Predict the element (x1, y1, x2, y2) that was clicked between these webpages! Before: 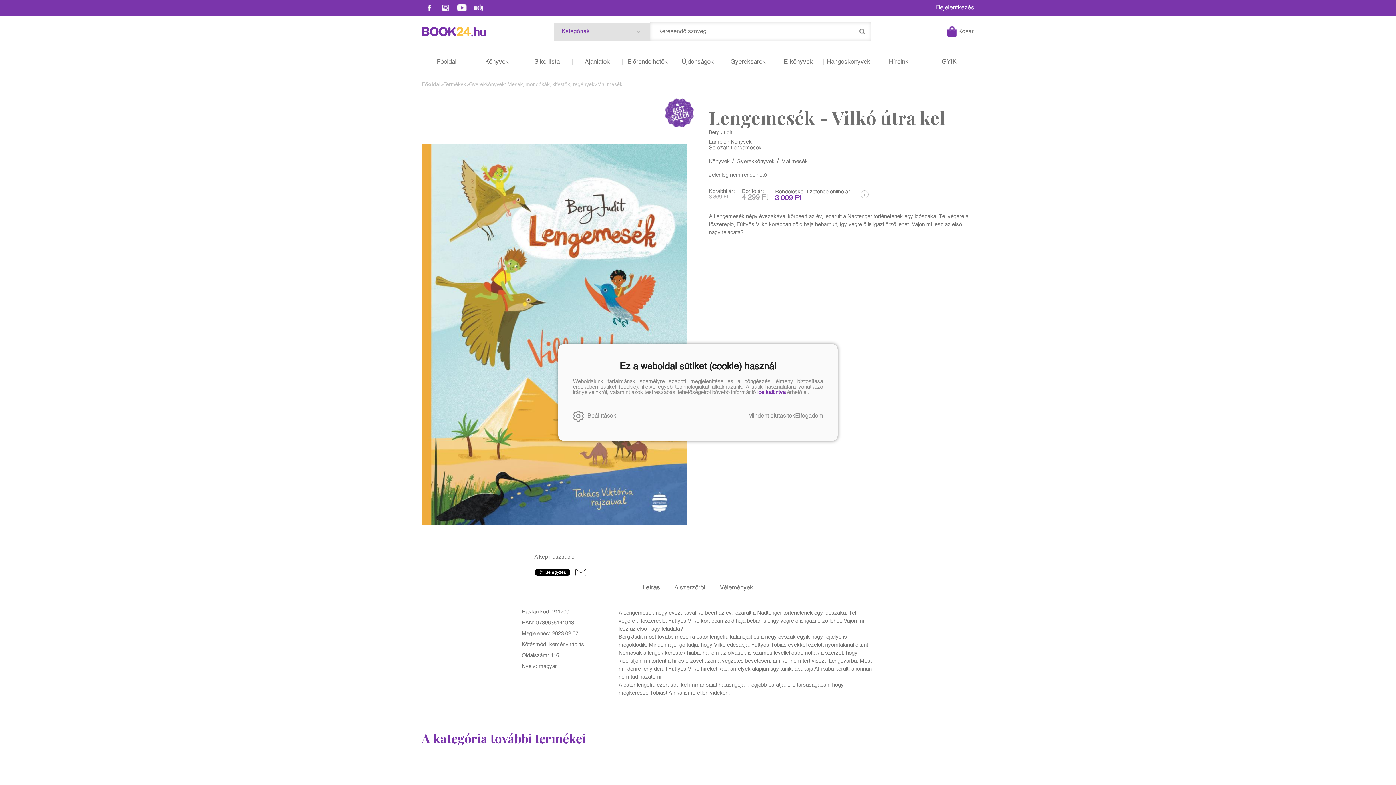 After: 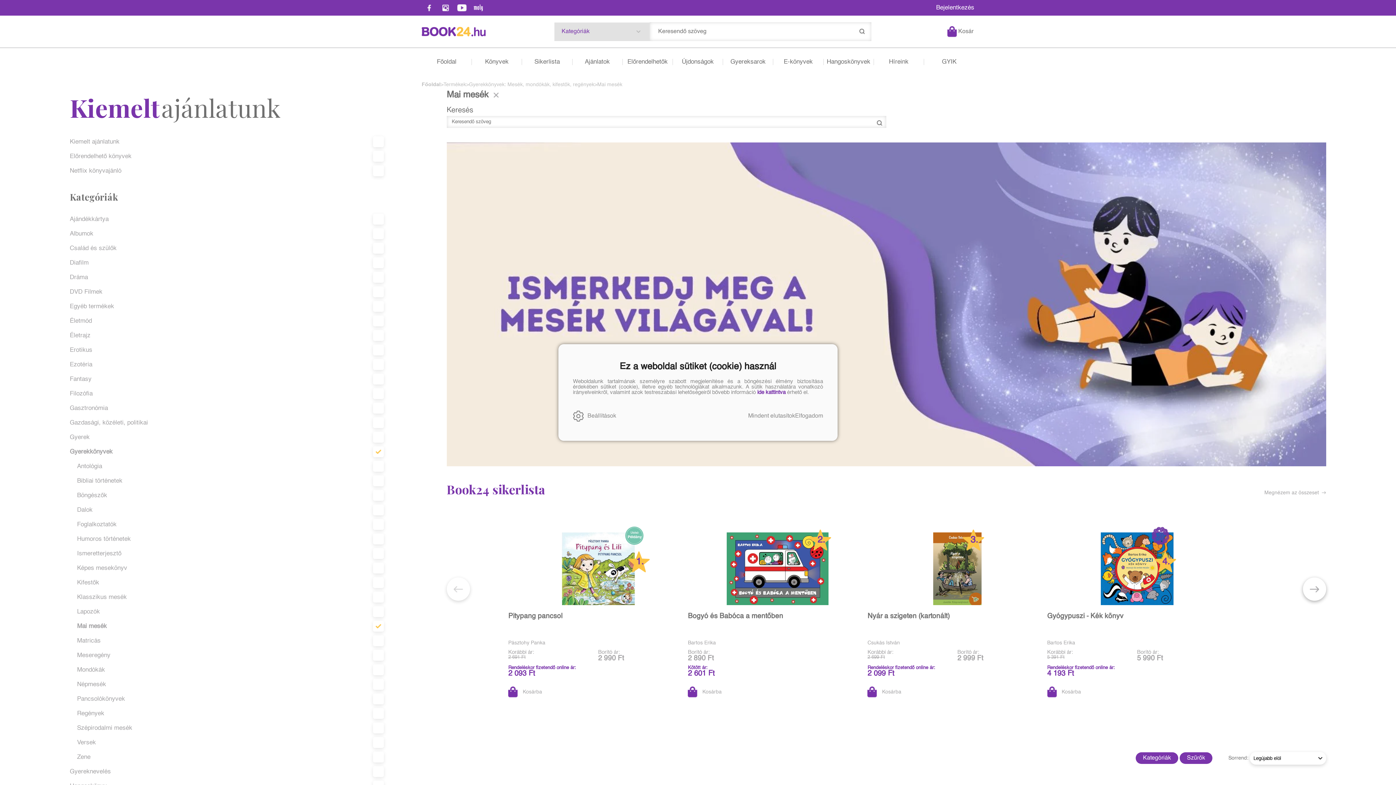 Action: label: Mai mesék bbox: (781, 158, 808, 164)